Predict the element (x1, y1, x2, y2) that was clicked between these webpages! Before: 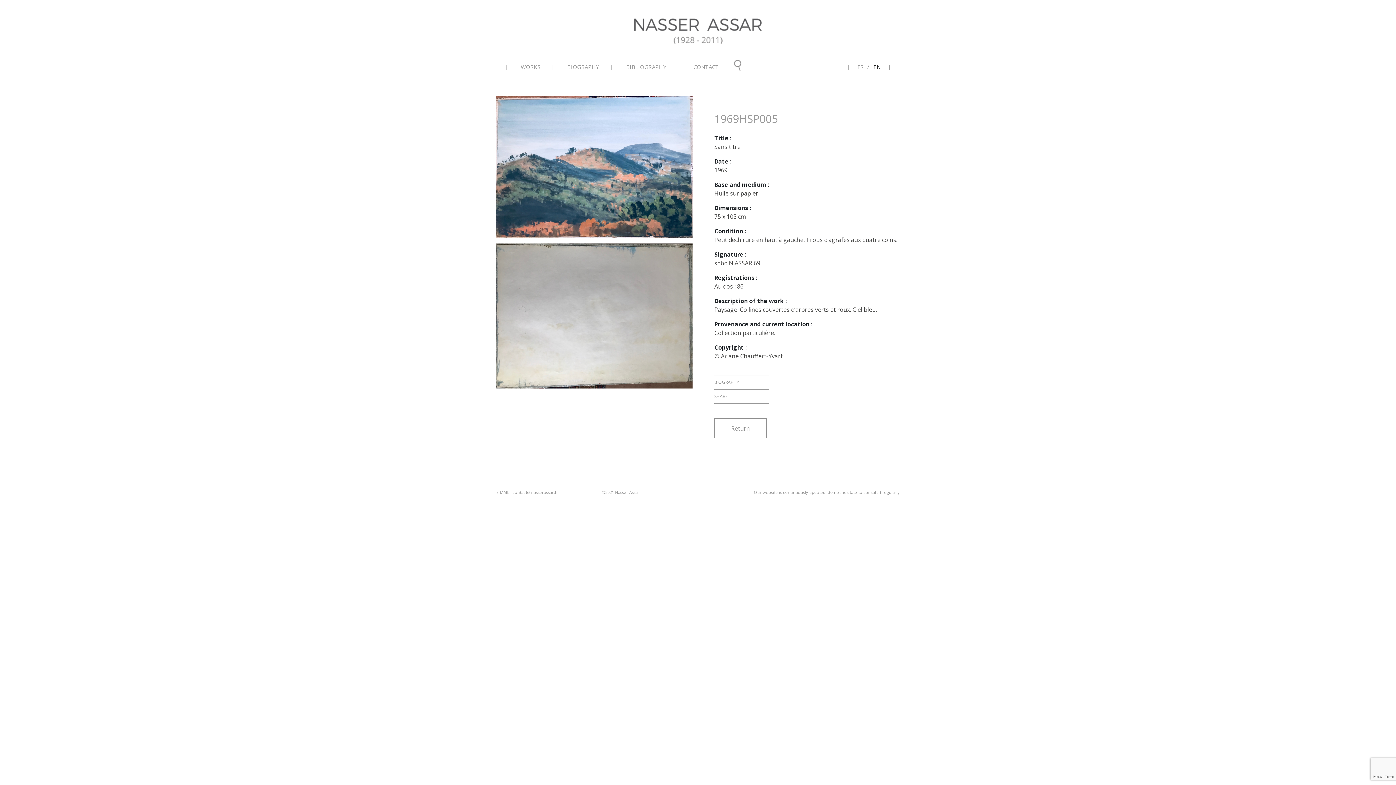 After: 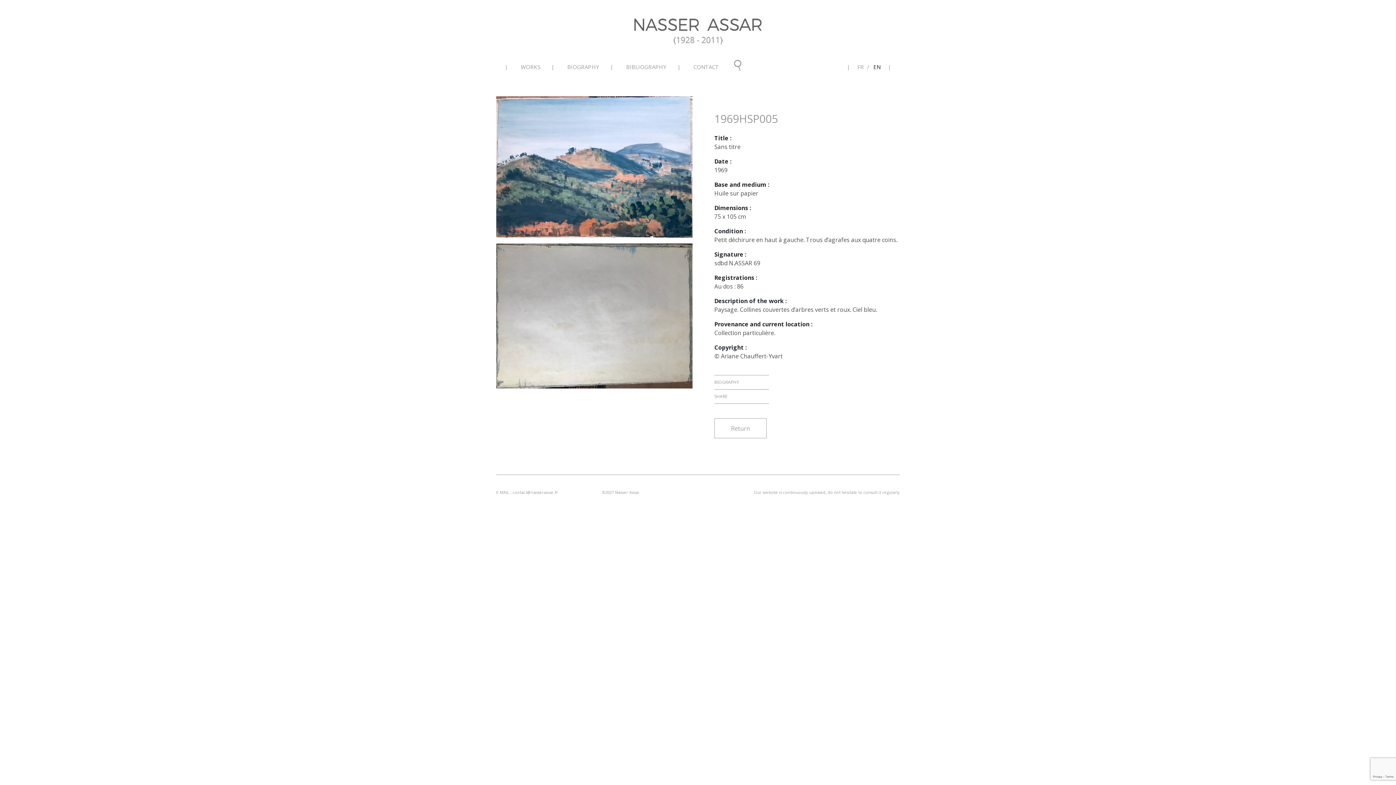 Action: label: SHARE bbox: (714, 393, 727, 399)